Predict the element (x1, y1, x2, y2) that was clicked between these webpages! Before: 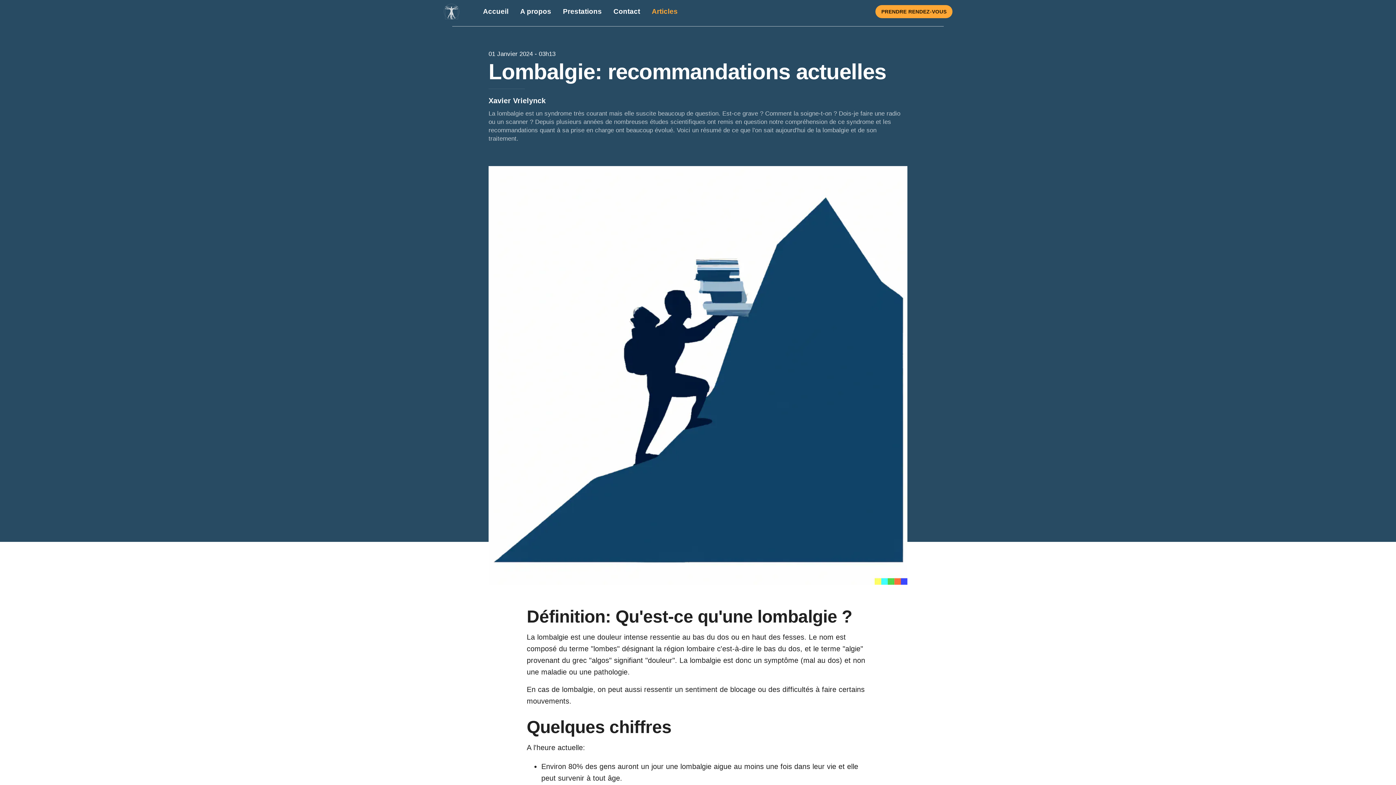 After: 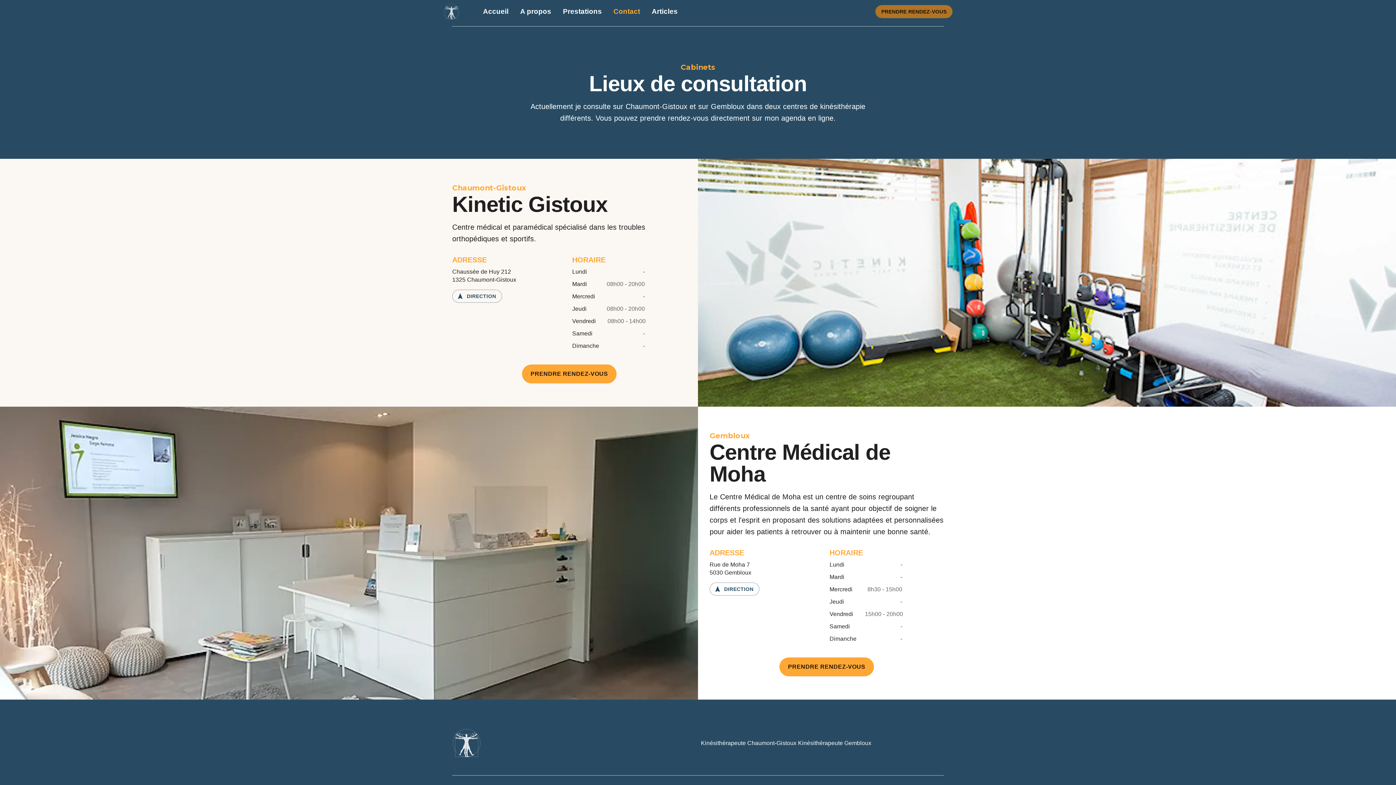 Action: bbox: (875, 5, 952, 18) label: PRENDRE RENDEZ-VOUS